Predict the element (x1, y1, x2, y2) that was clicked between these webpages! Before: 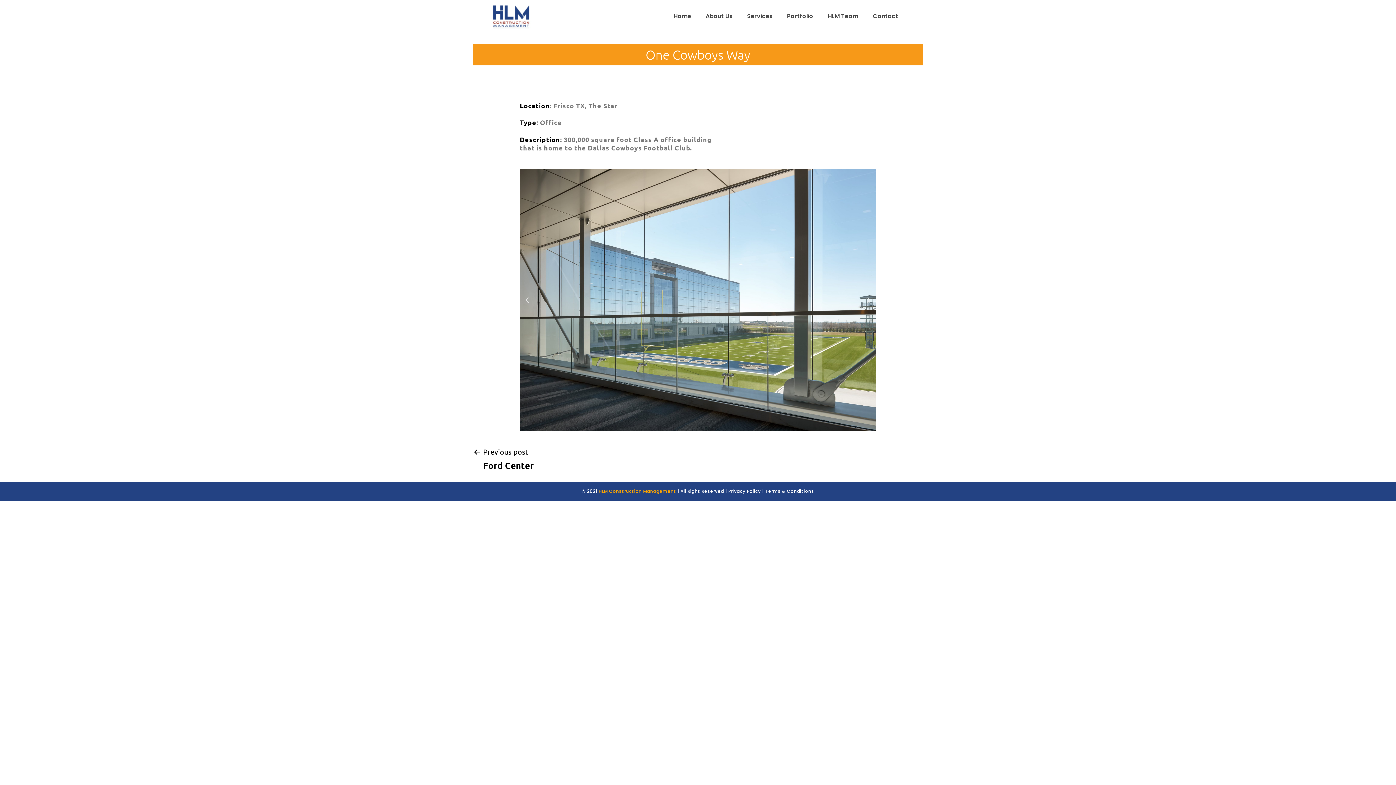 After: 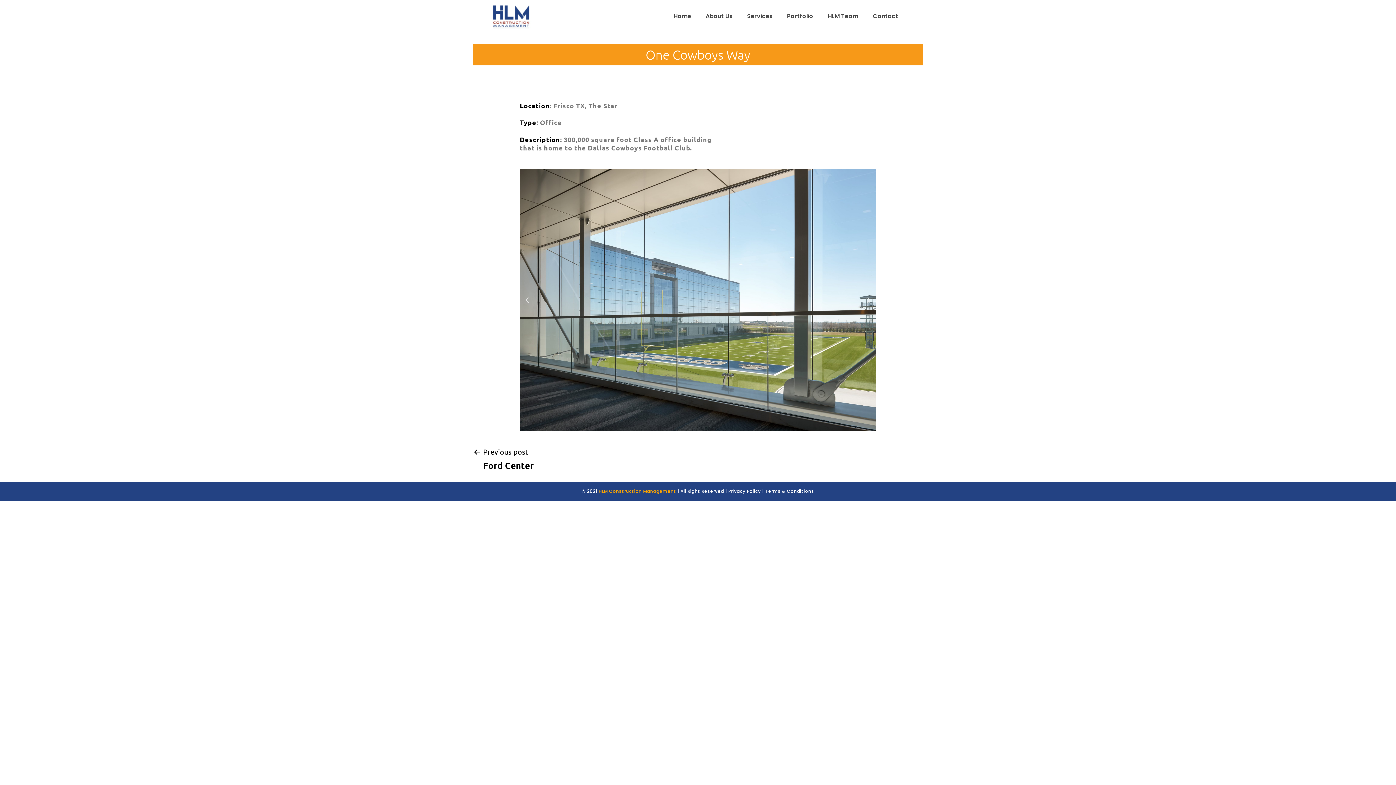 Action: bbox: (523, 296, 530, 304) label: Previous slide